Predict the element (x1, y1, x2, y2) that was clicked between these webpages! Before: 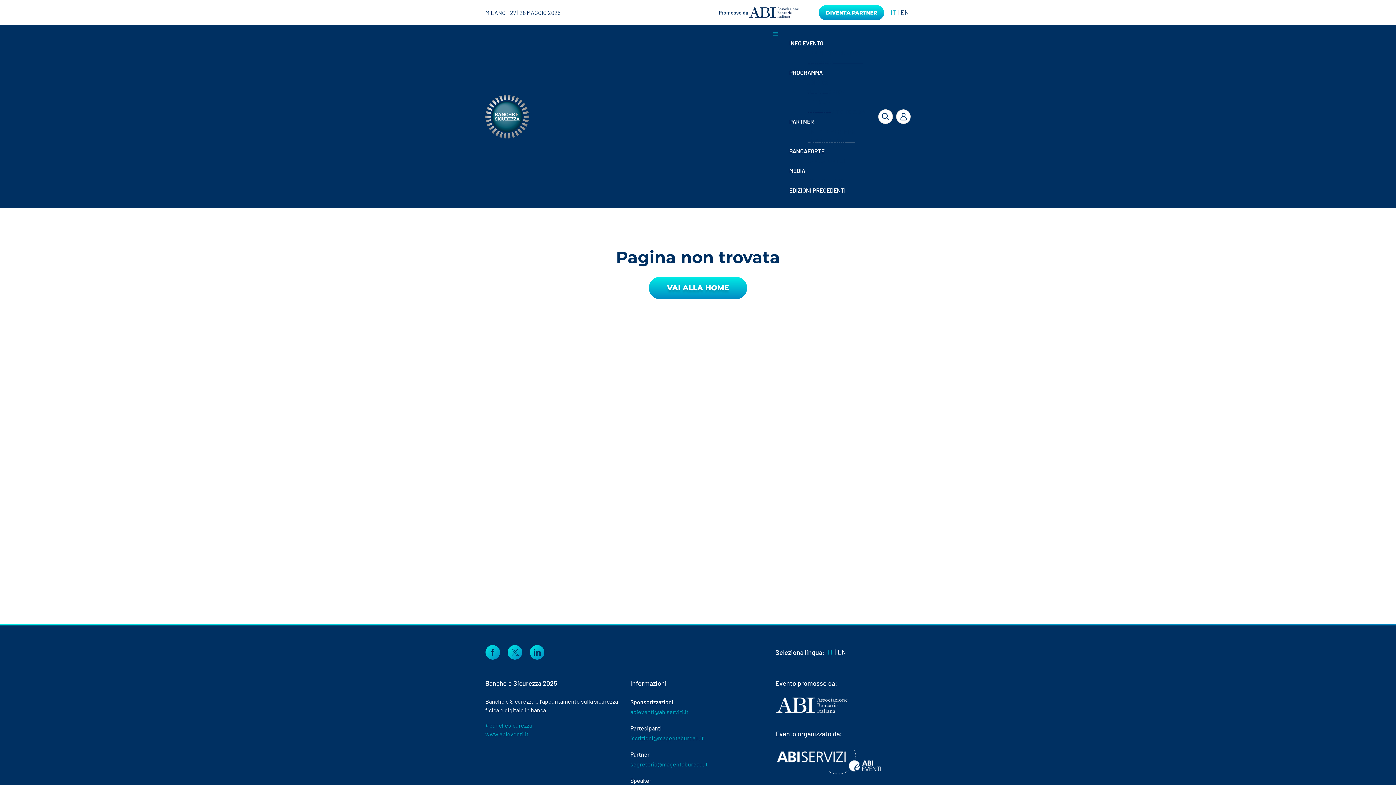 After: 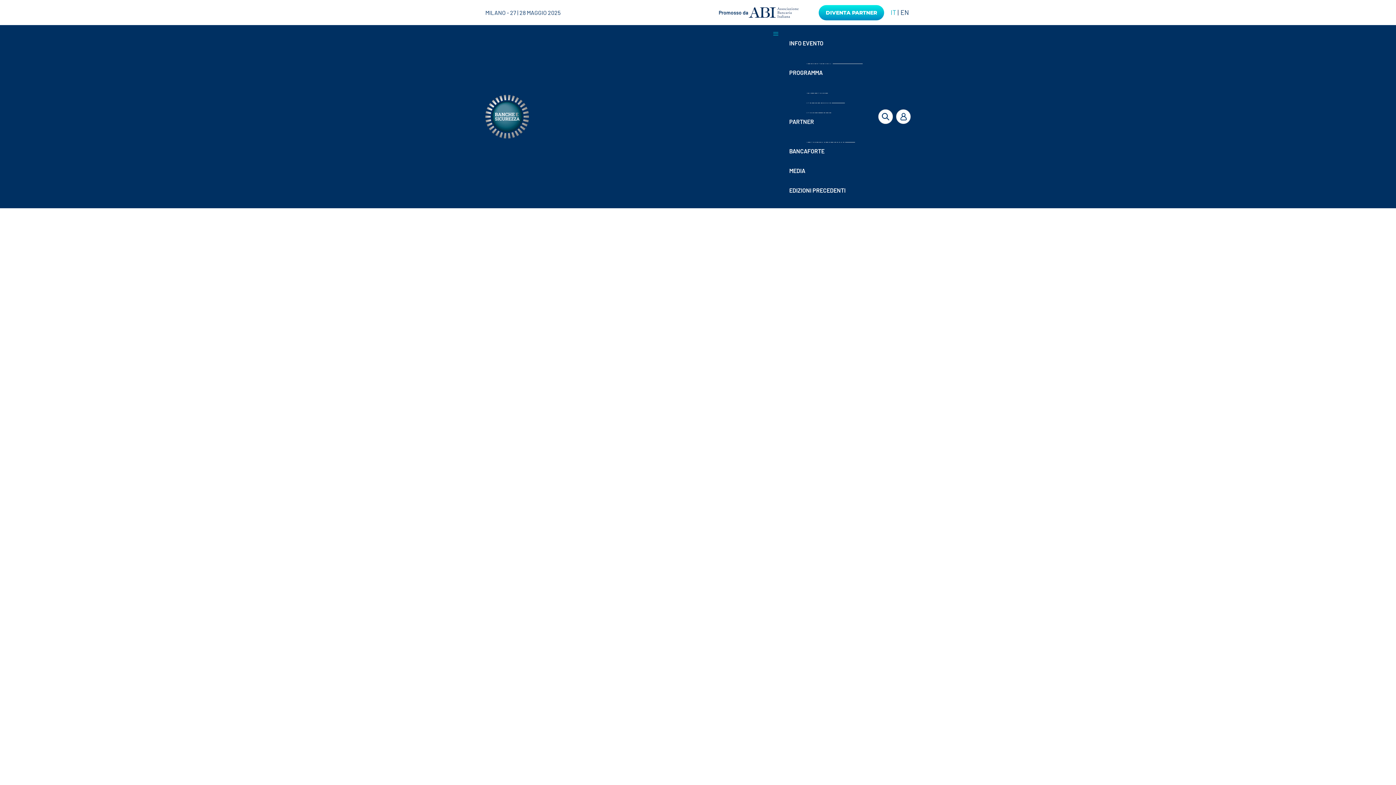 Action: label: IT bbox: (890, 8, 896, 16)